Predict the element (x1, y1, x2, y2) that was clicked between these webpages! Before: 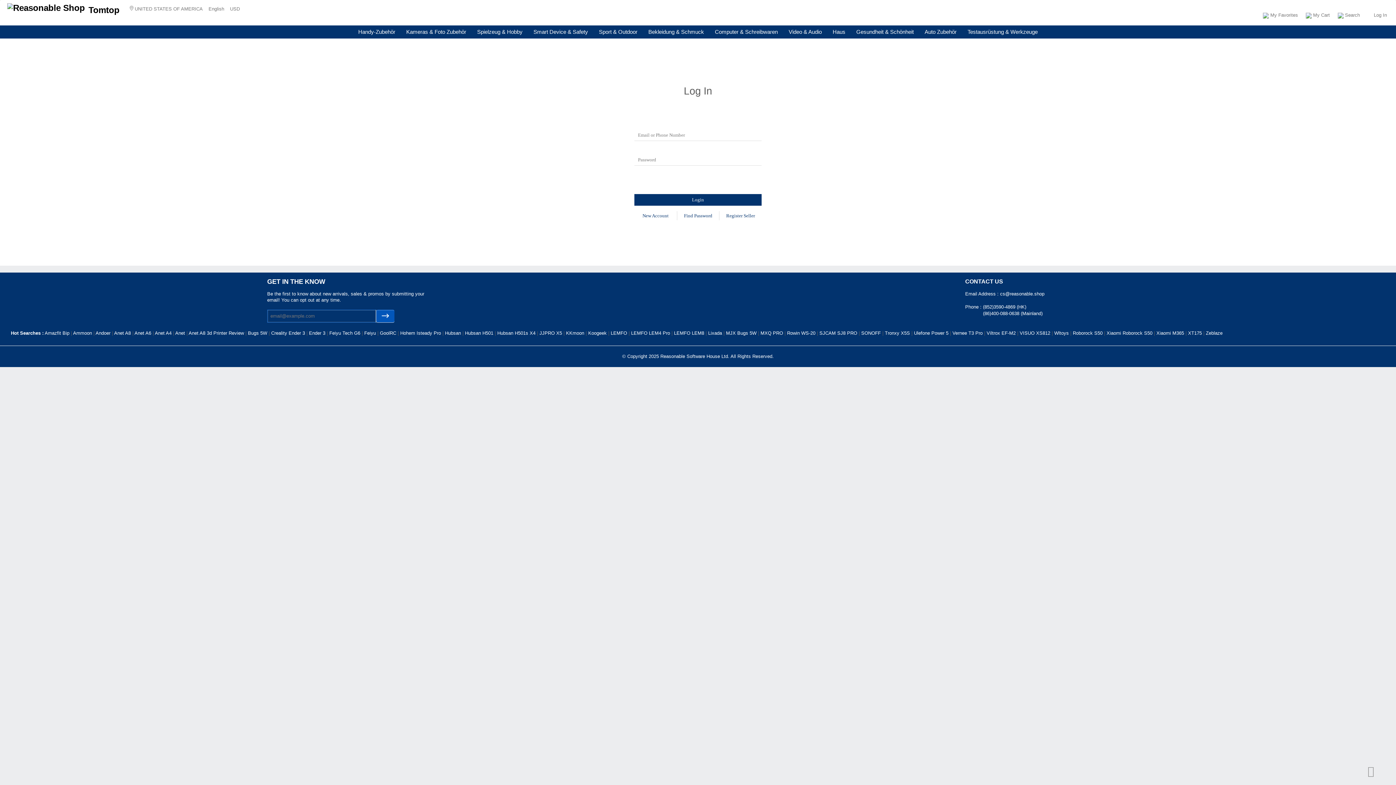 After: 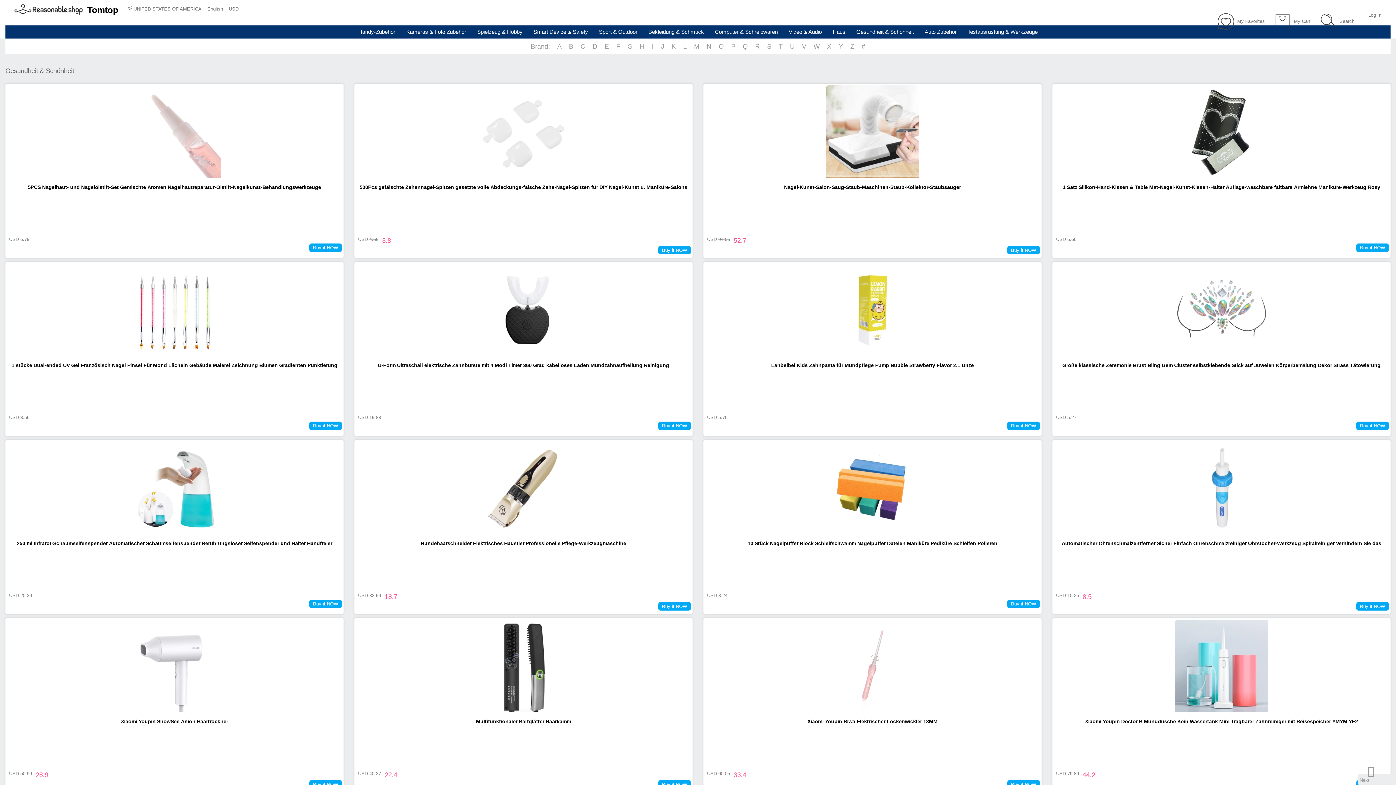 Action: label: Gesundheit & Schönheit bbox: (851, 25, 919, 38)